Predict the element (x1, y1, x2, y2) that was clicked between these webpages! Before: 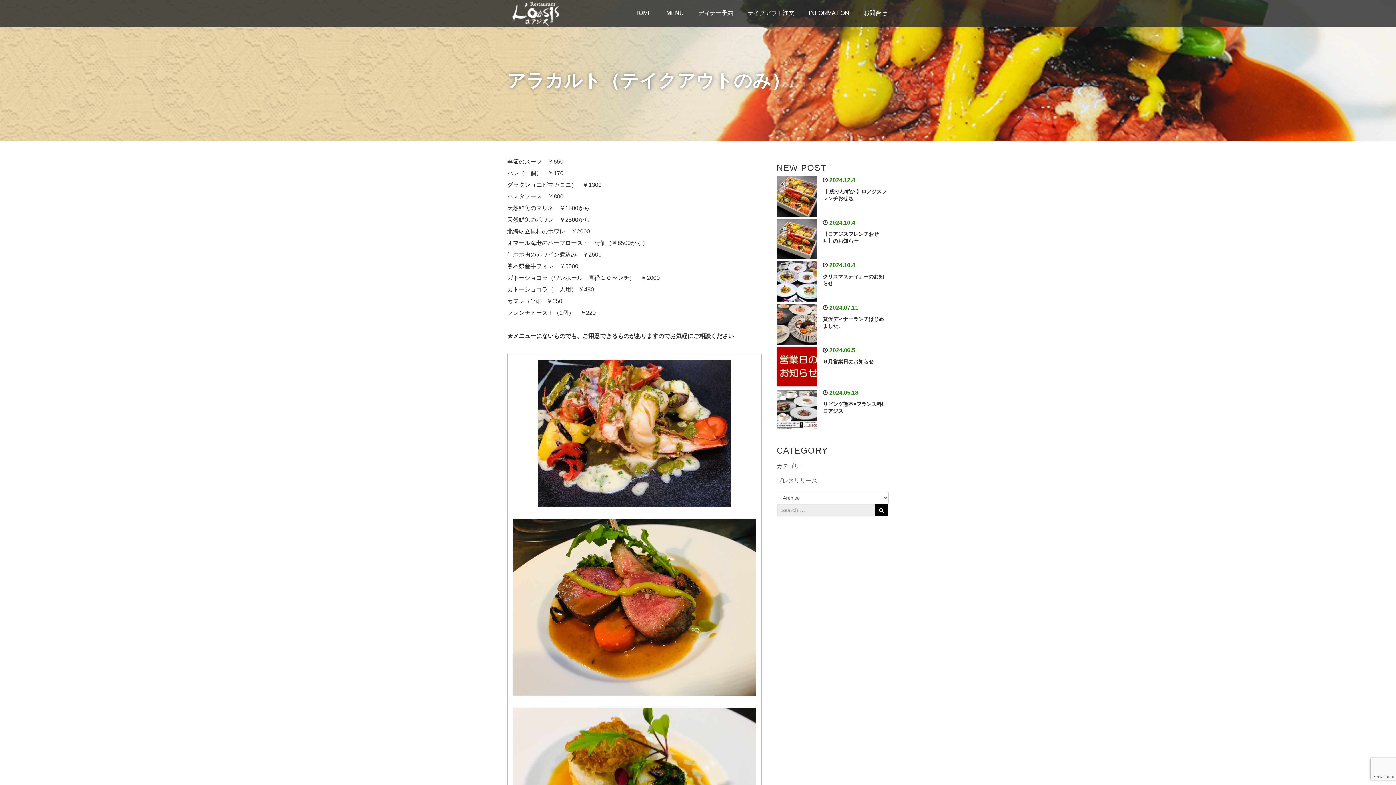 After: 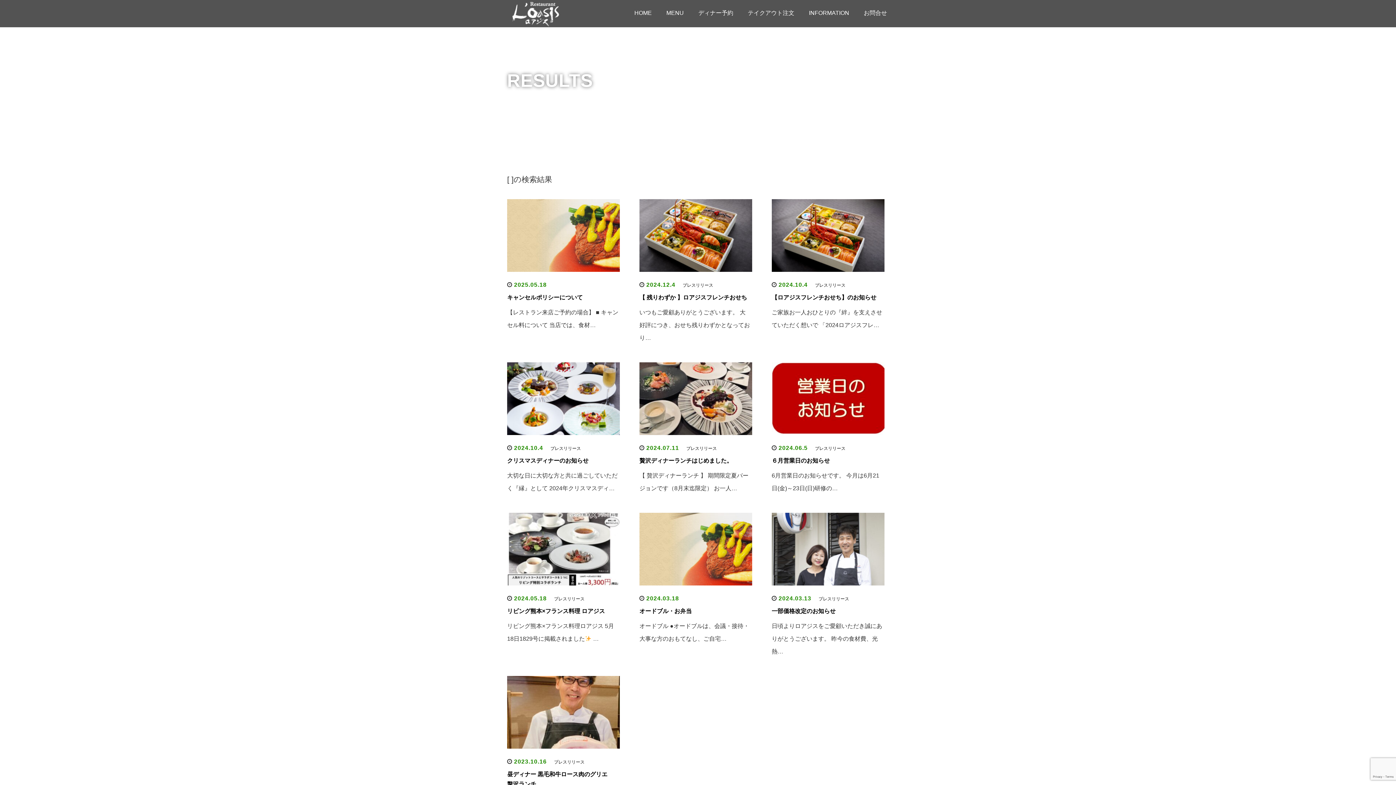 Action: bbox: (875, 504, 888, 516)